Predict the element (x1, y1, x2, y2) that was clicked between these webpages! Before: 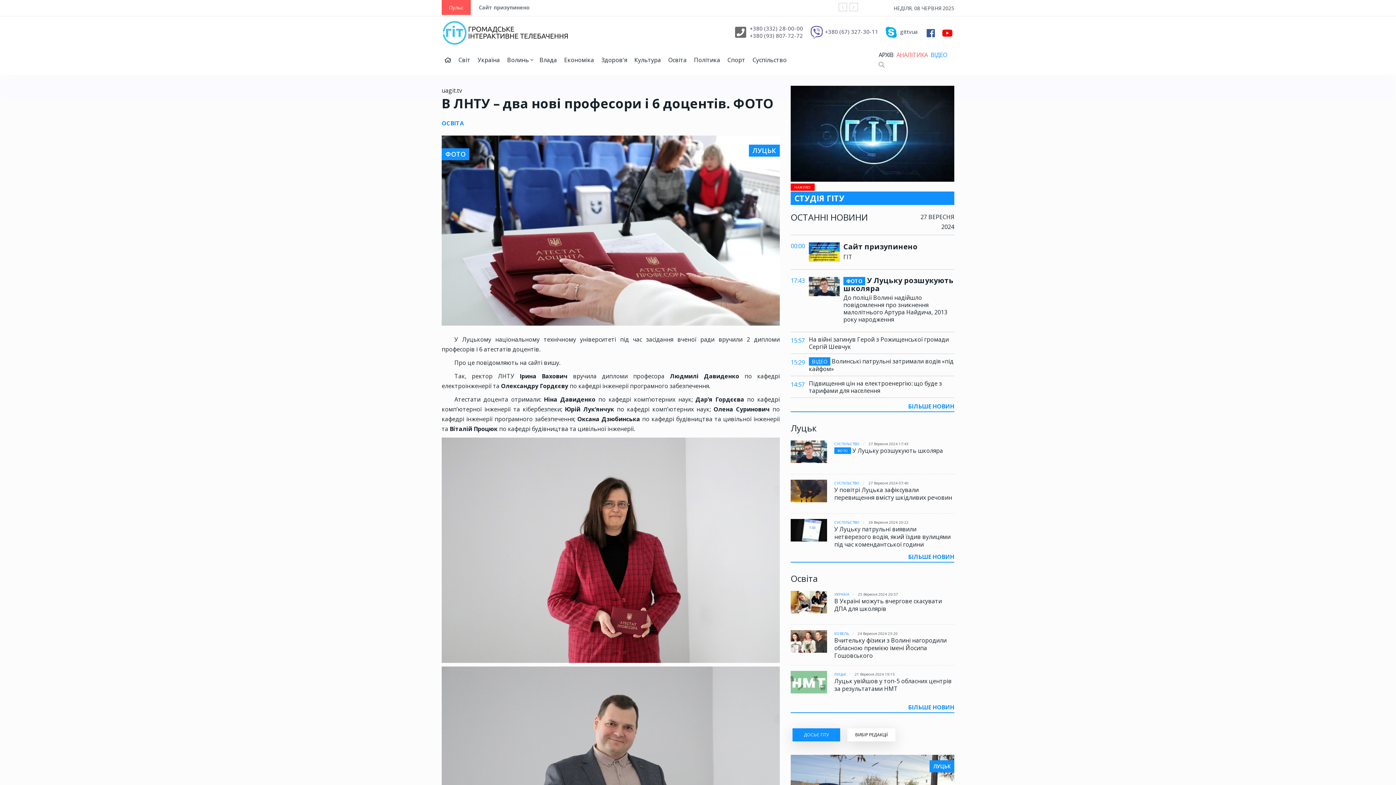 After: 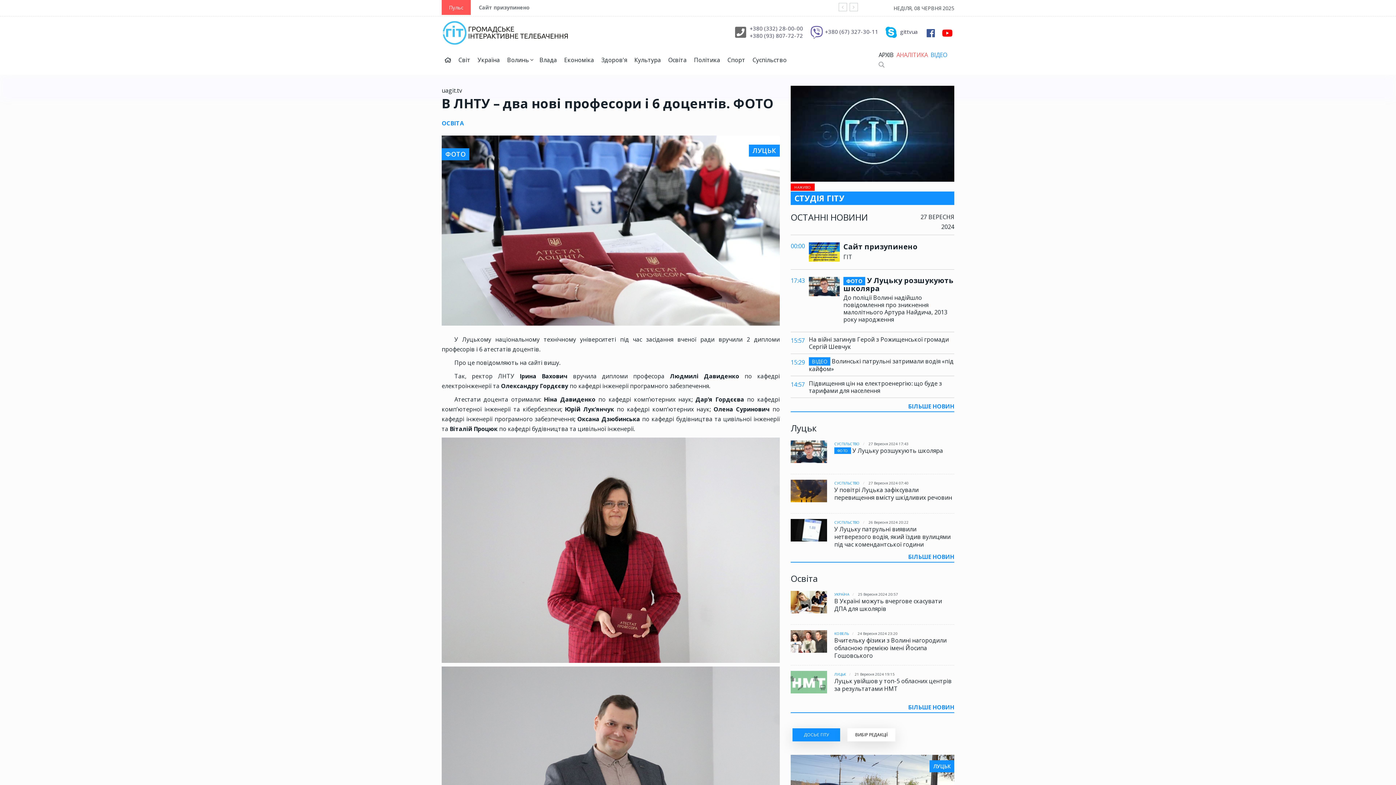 Action: label: ДОСЬЄ ГІТУ bbox: (792, 728, 840, 741)